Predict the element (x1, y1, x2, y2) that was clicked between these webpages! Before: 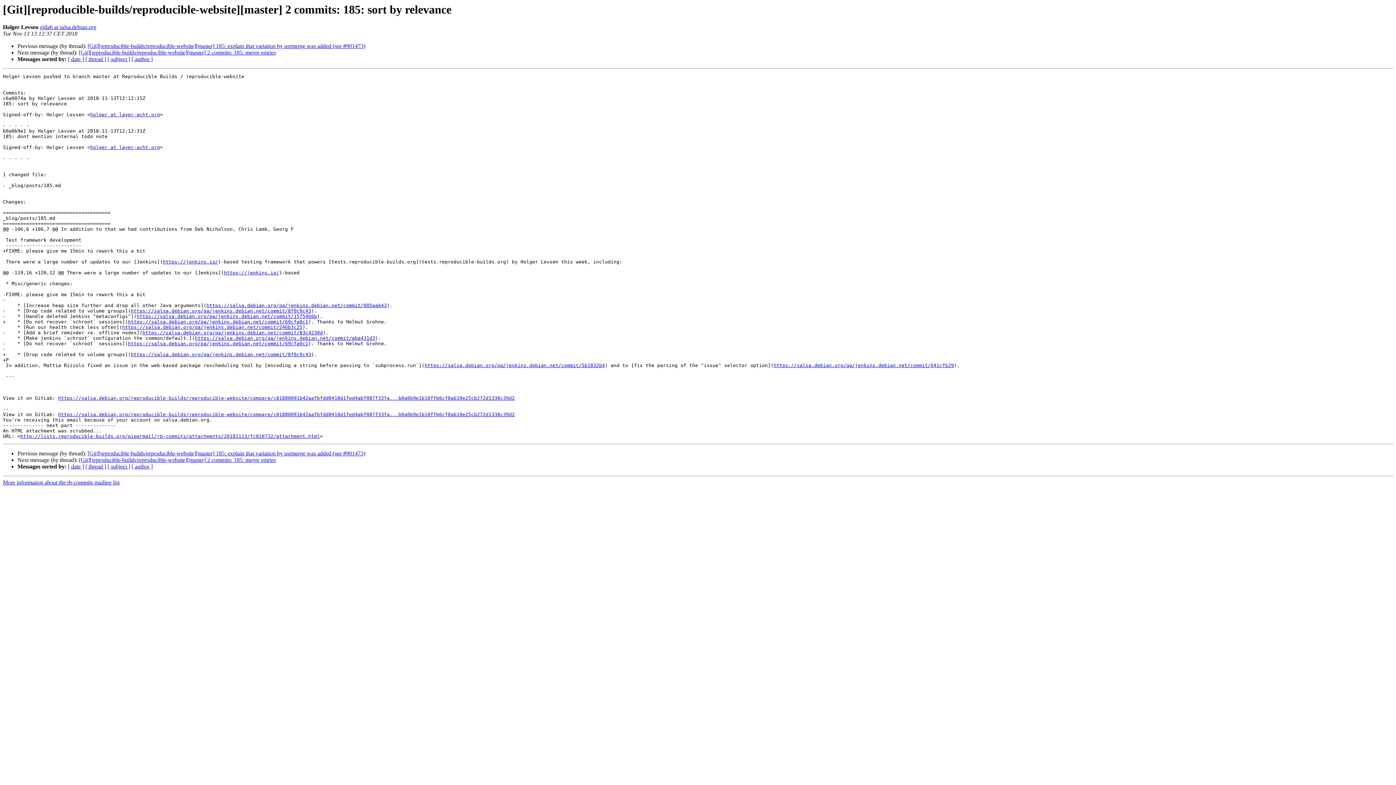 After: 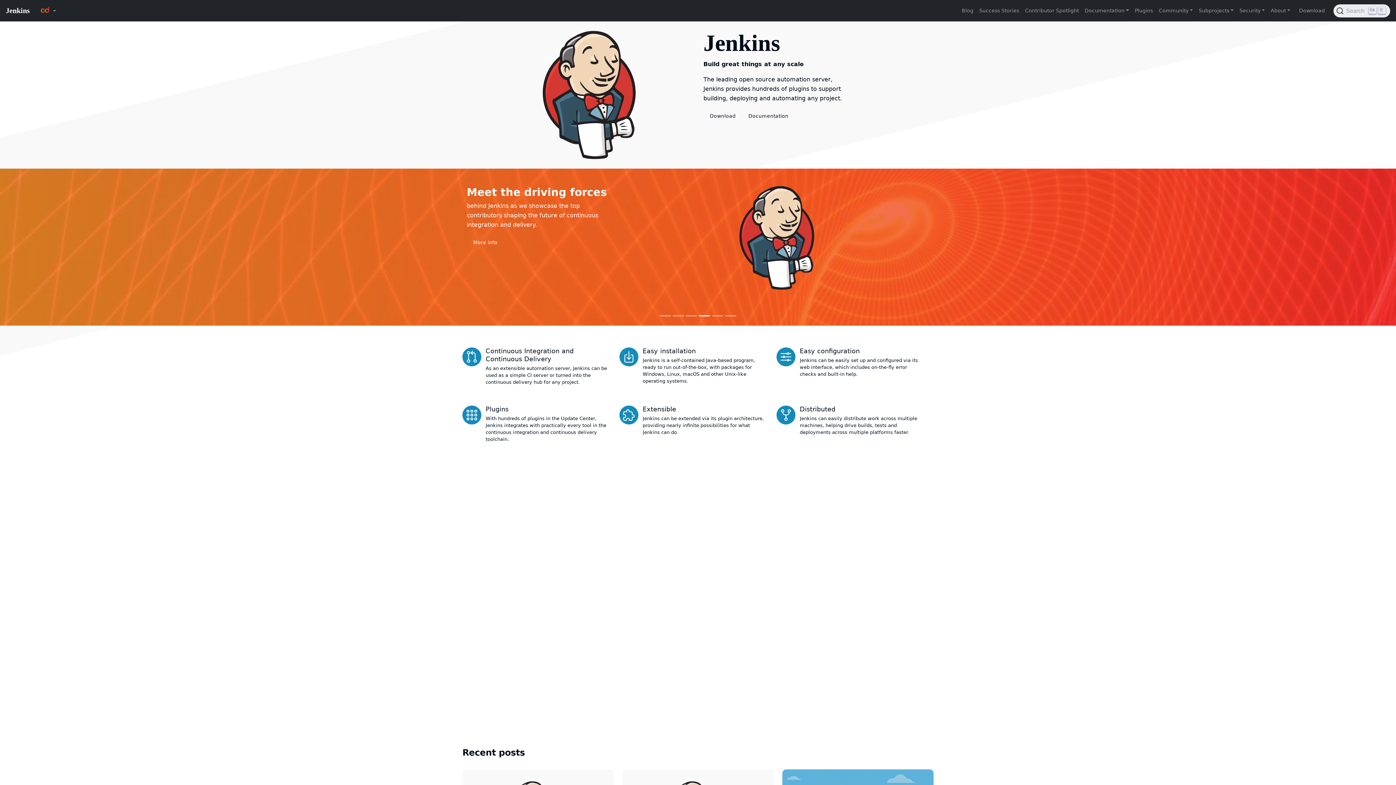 Action: bbox: (224, 270, 279, 275) label: https://jenkins.io/